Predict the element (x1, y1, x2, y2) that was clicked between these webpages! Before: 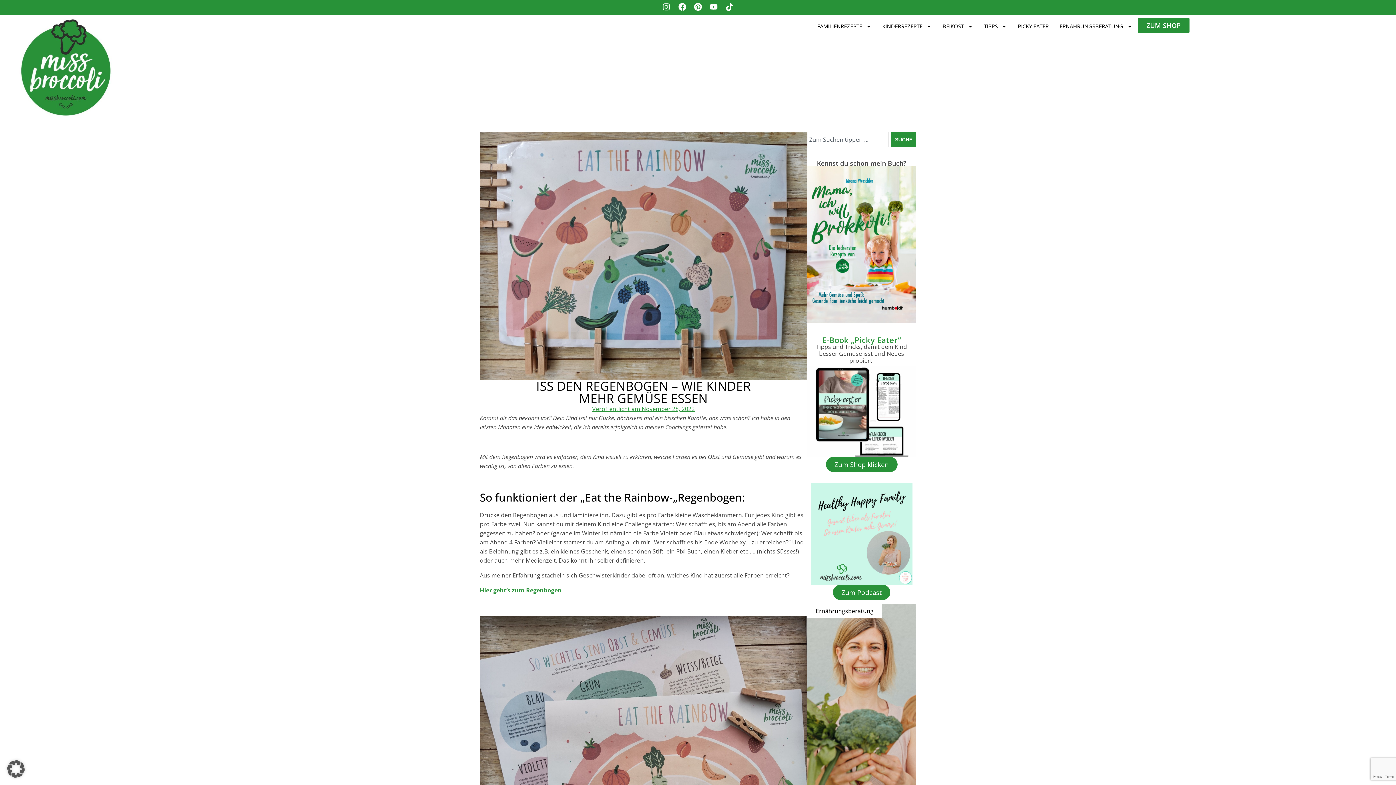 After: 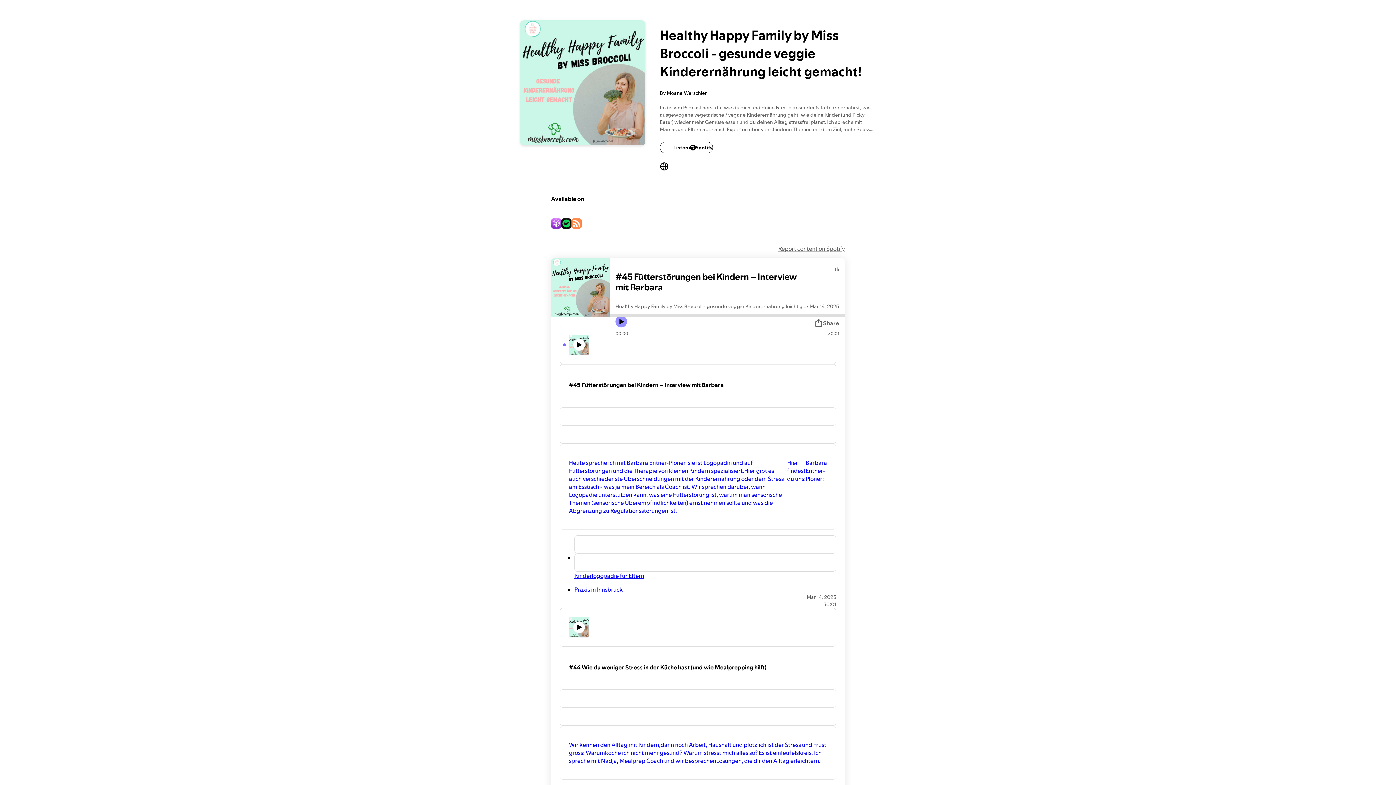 Action: label: Zum Podcast bbox: (833, 585, 890, 600)